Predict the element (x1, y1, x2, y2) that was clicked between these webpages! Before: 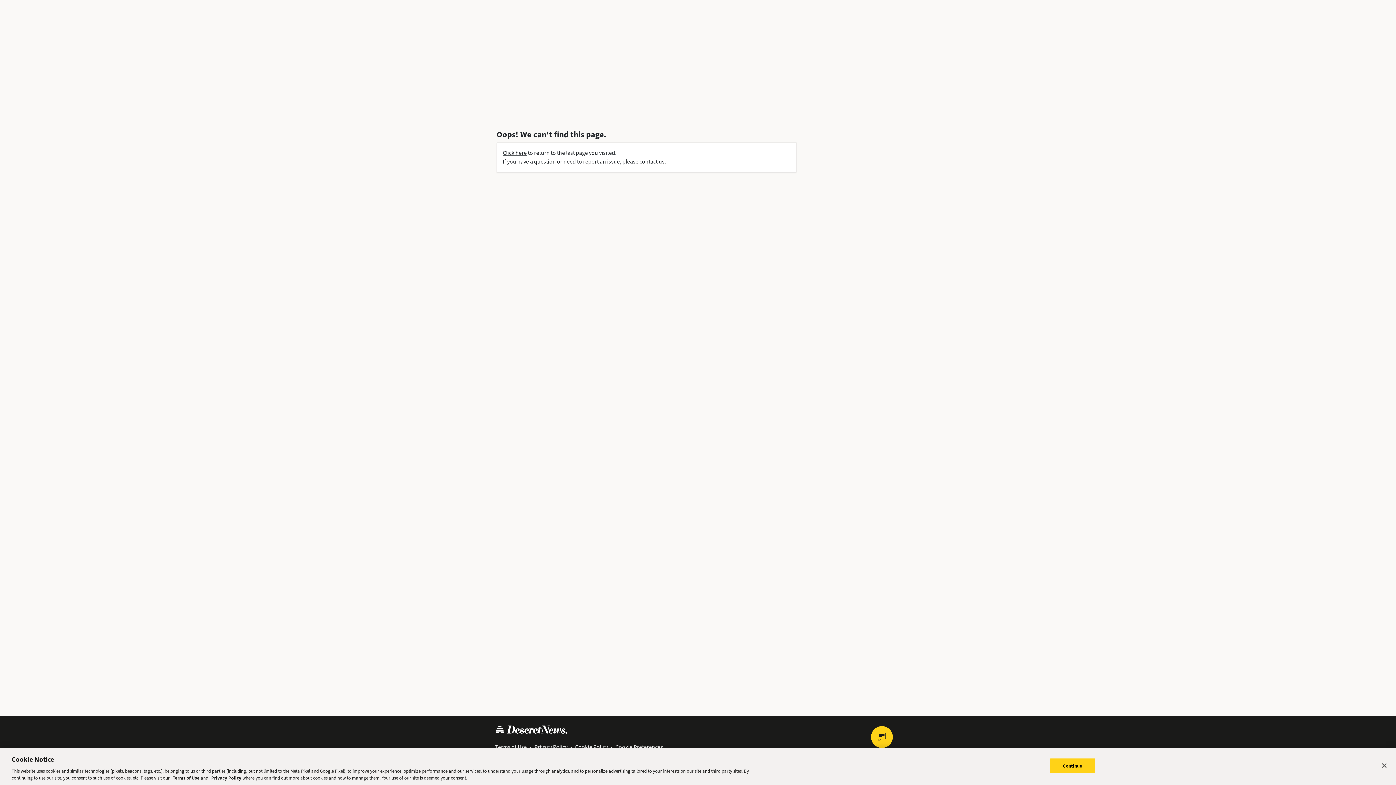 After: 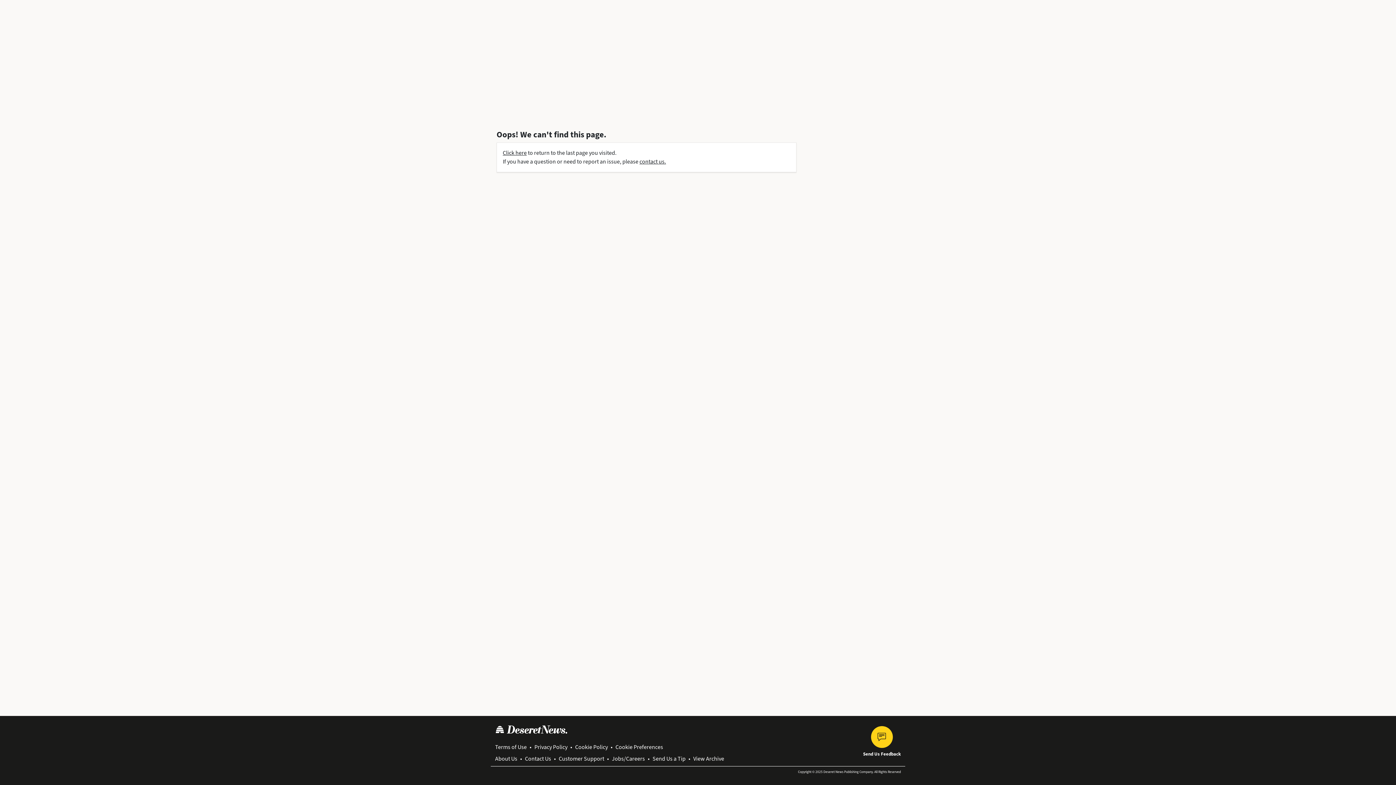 Action: bbox: (1376, 758, 1392, 774) label: Close